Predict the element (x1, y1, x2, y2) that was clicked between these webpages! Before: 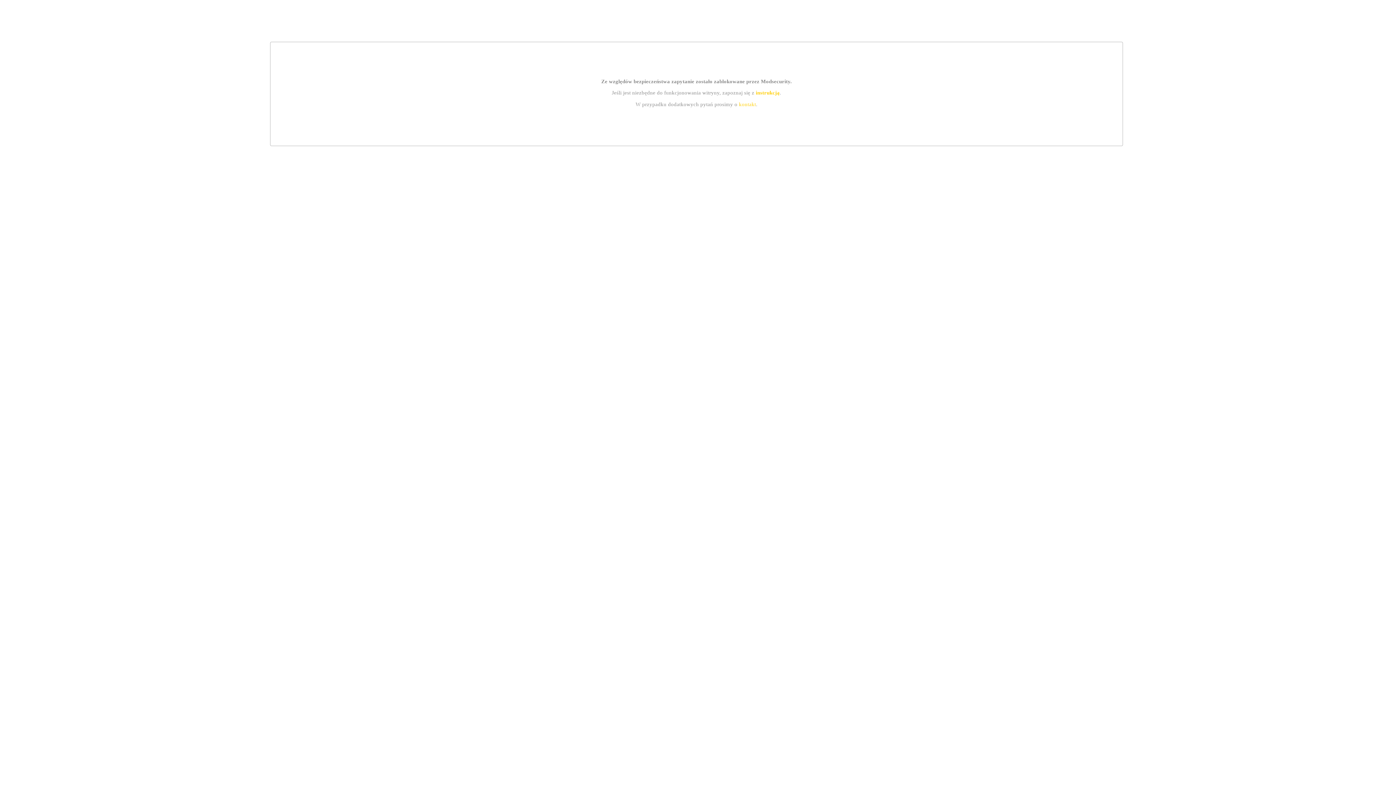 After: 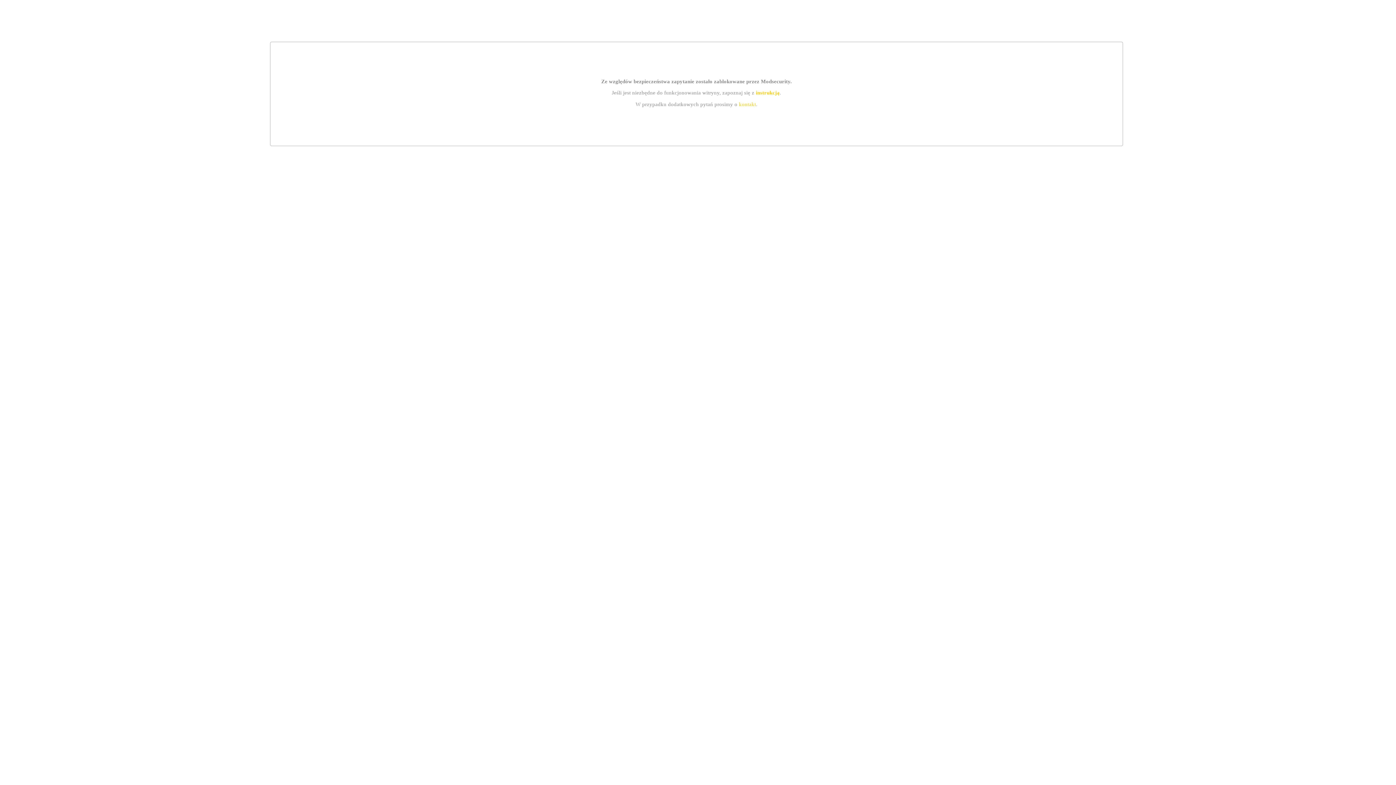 Action: label: kontakt bbox: (739, 101, 756, 107)